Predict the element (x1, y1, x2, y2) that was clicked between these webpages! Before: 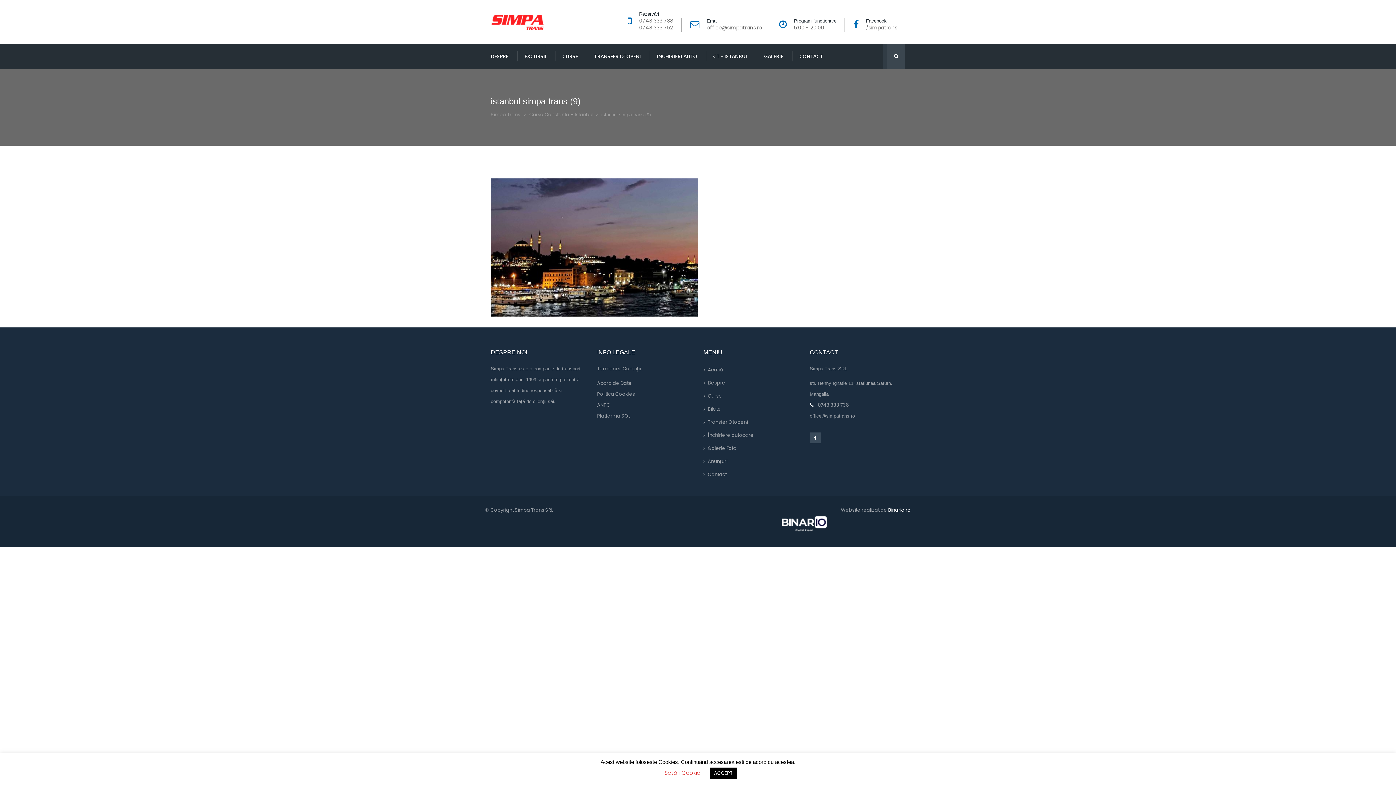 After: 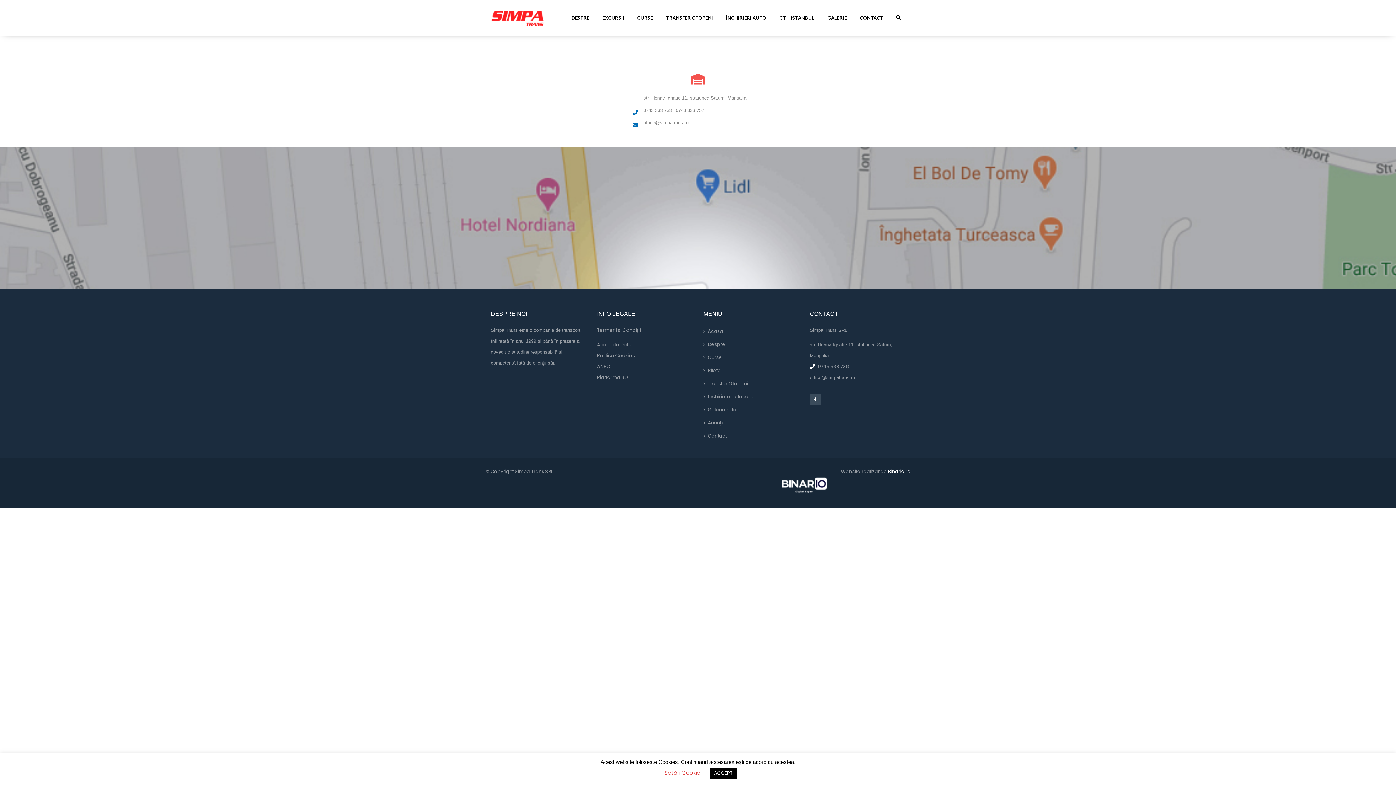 Action: bbox: (703, 468, 726, 481) label: Contact